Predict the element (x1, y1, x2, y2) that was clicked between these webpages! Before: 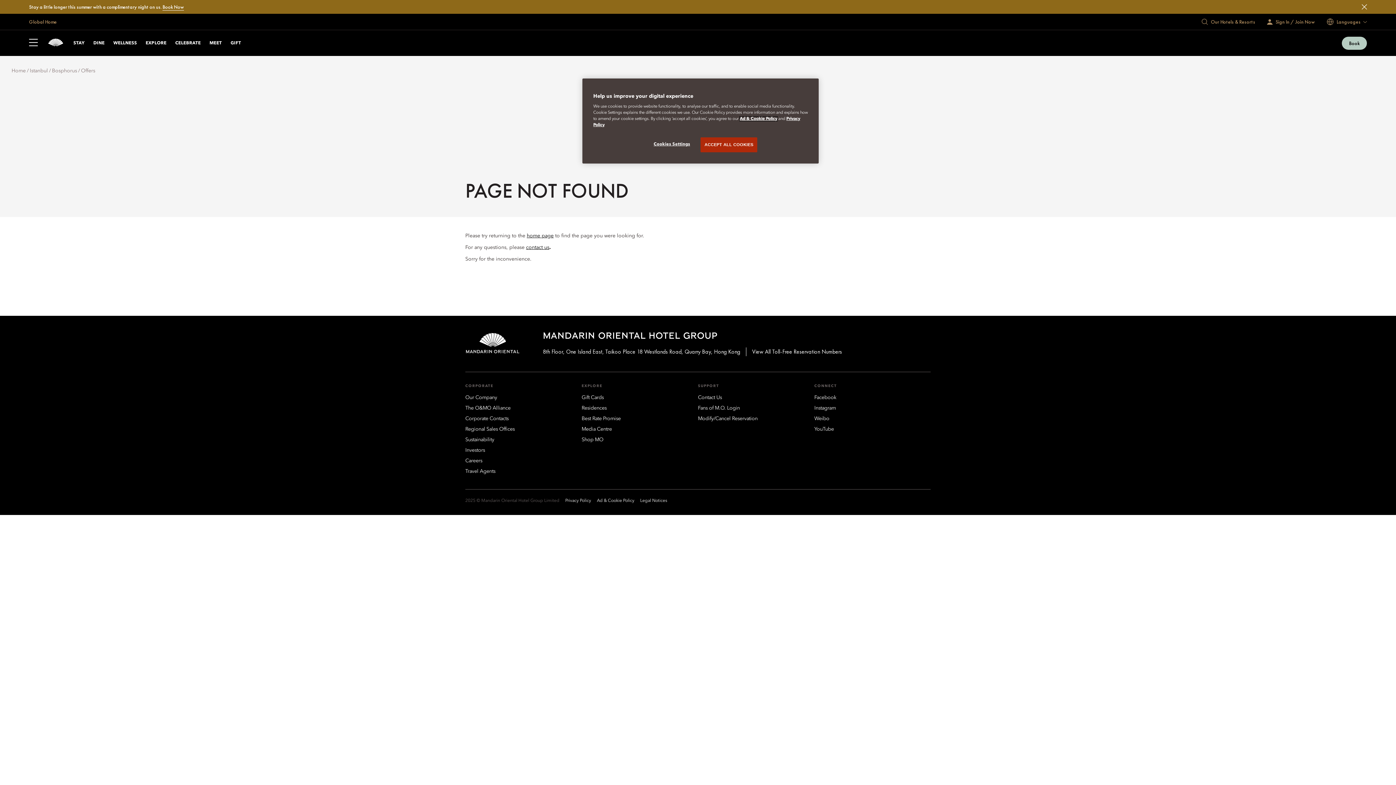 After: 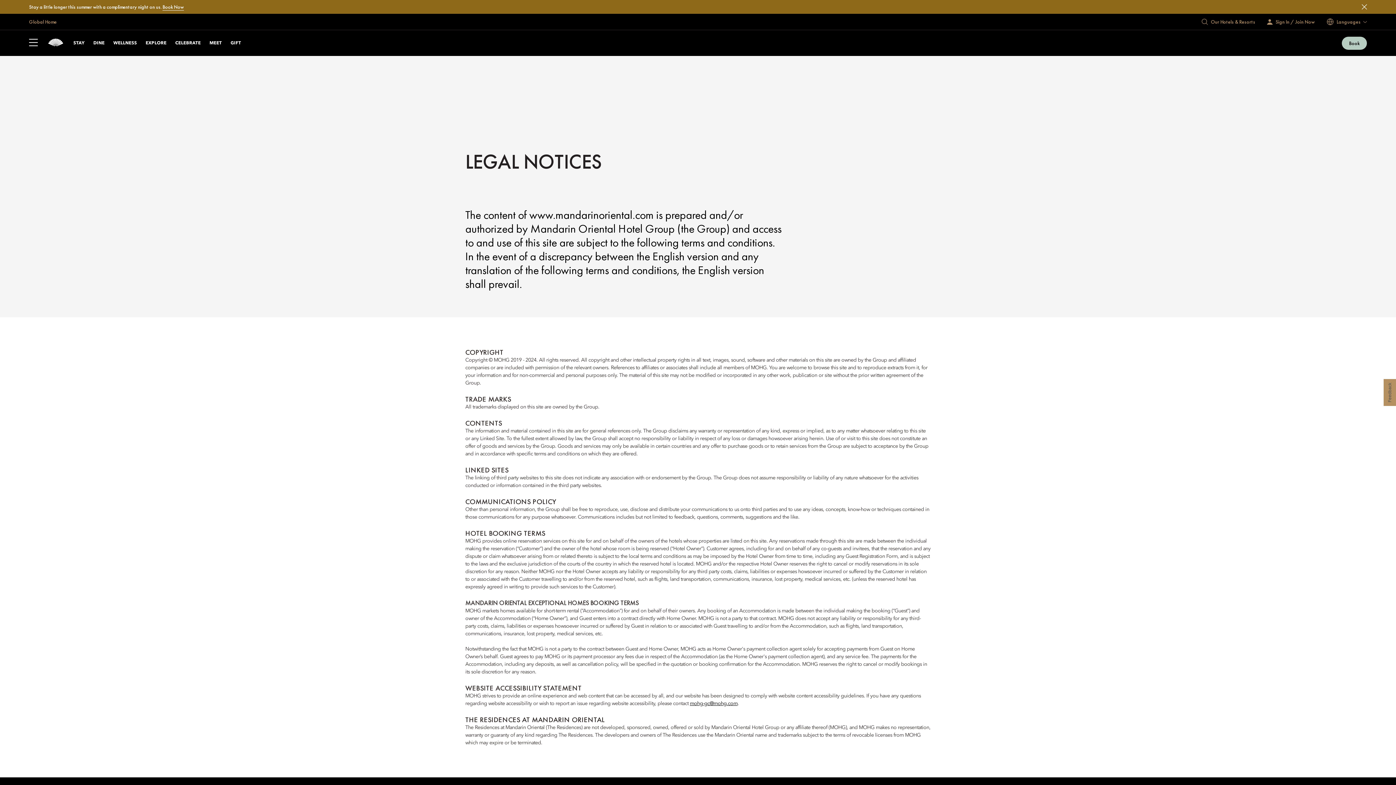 Action: bbox: (640, 498, 667, 503) label: Legal Notices